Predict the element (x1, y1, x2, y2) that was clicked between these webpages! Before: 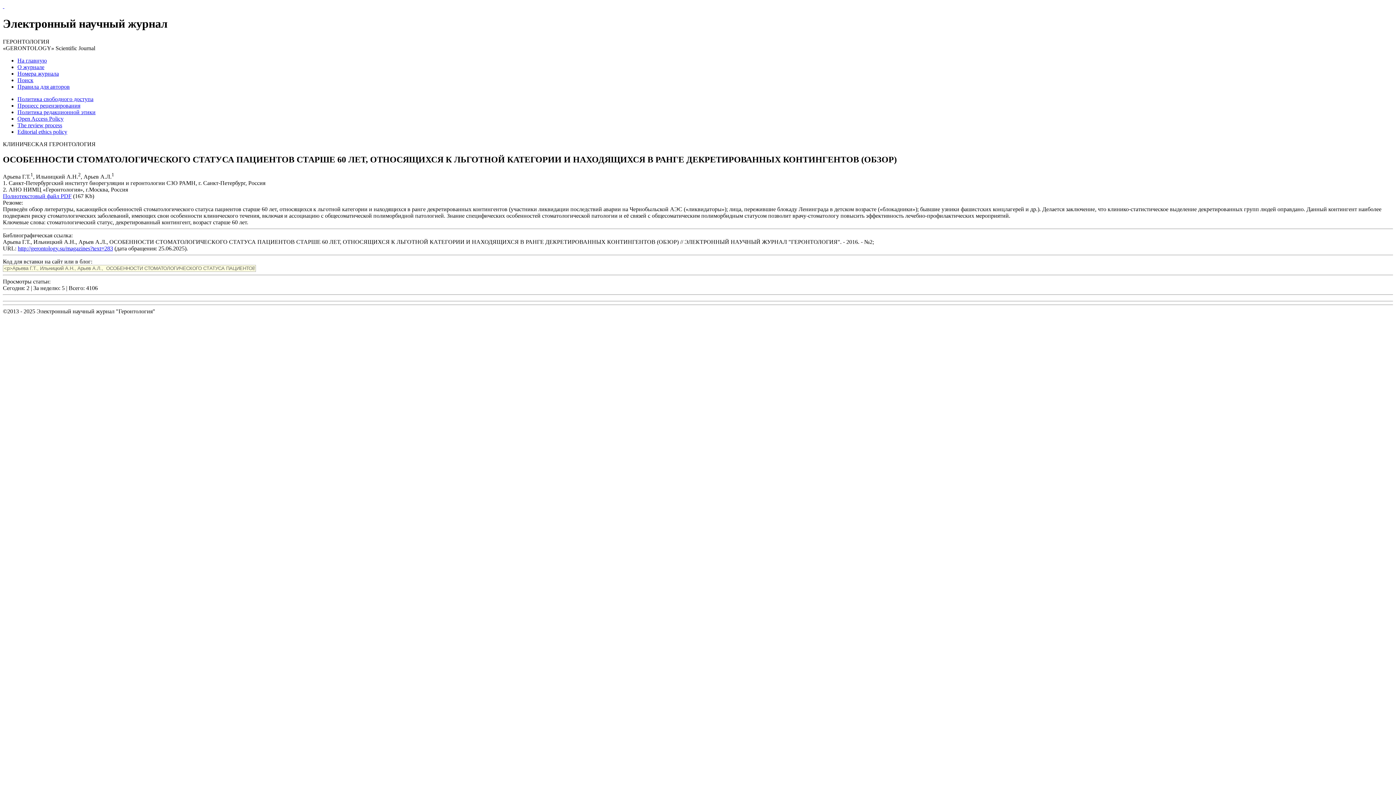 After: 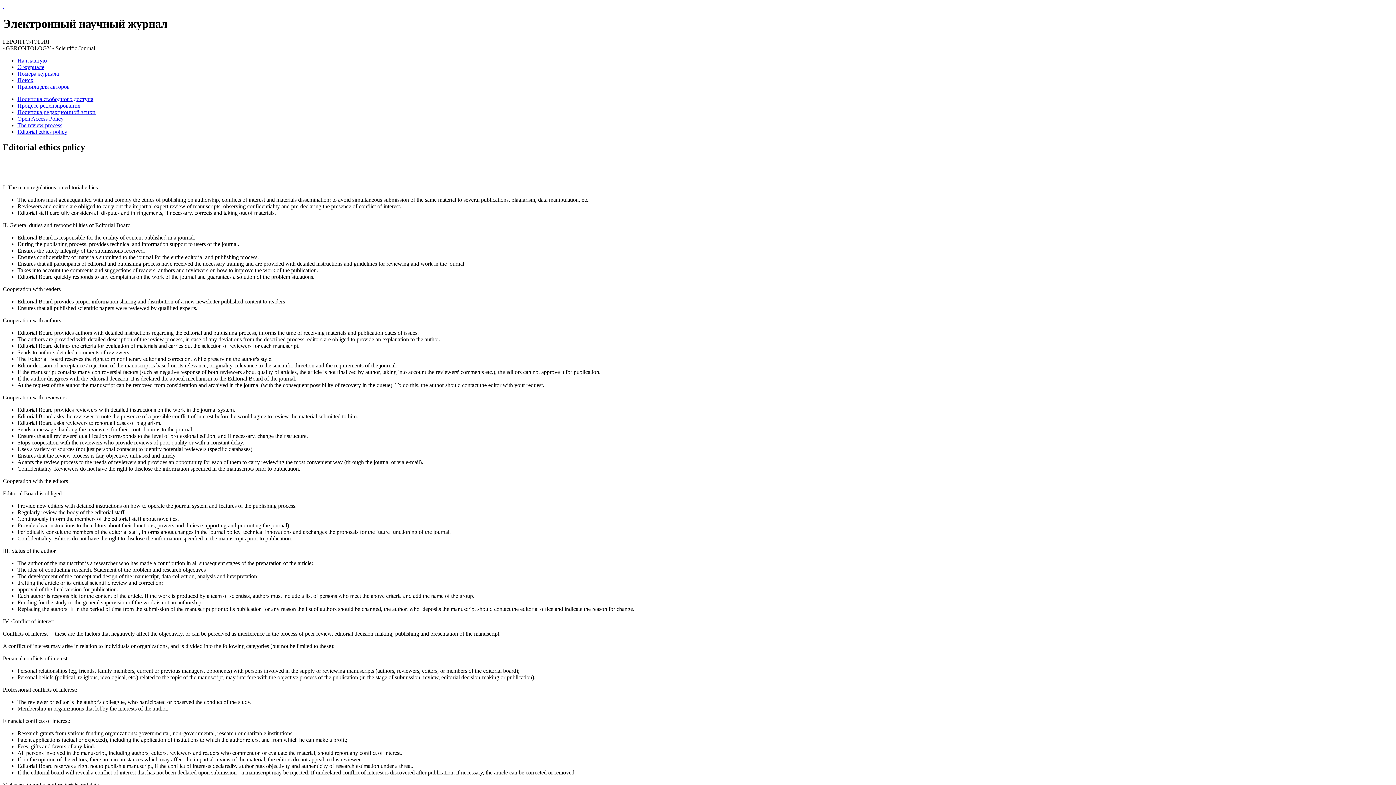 Action: bbox: (17, 128, 67, 134) label: Editorial ethics policy